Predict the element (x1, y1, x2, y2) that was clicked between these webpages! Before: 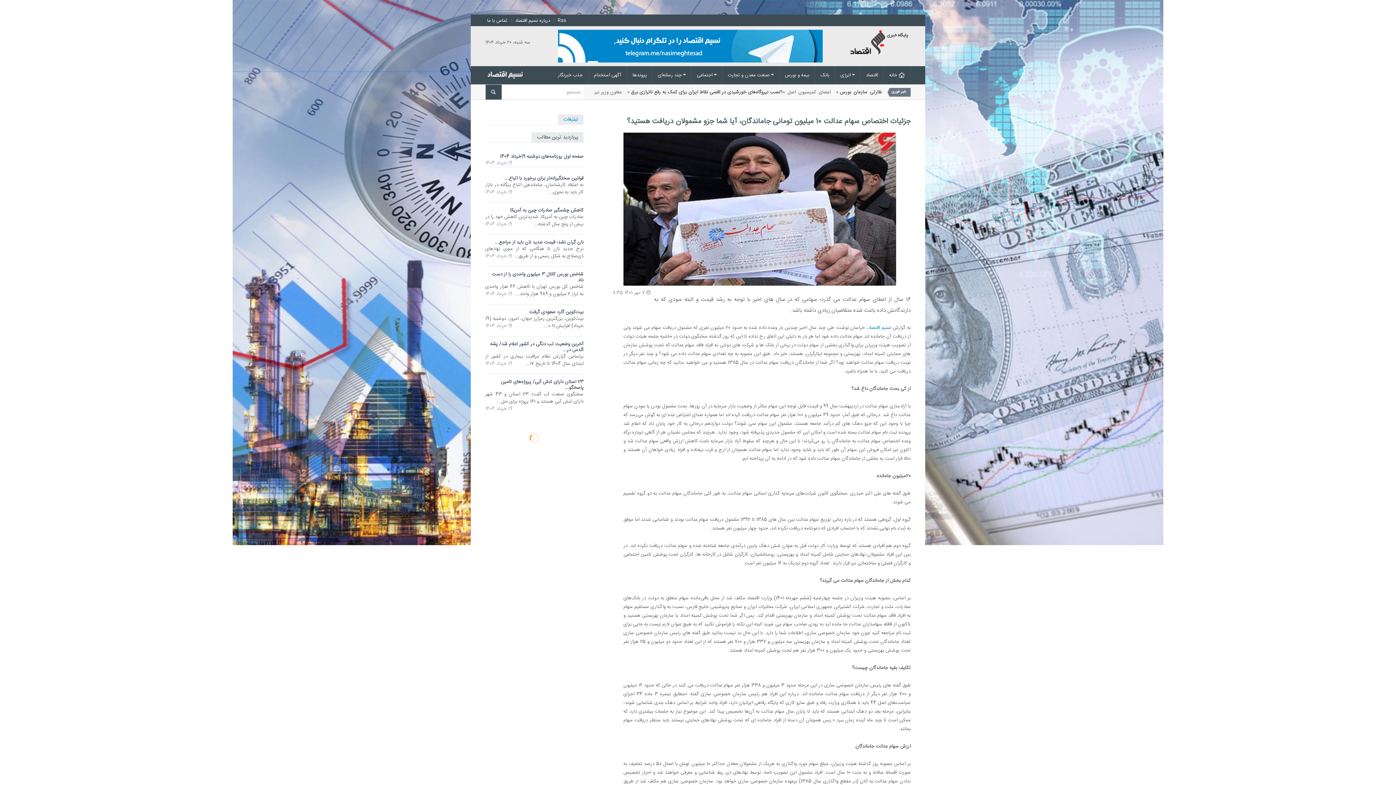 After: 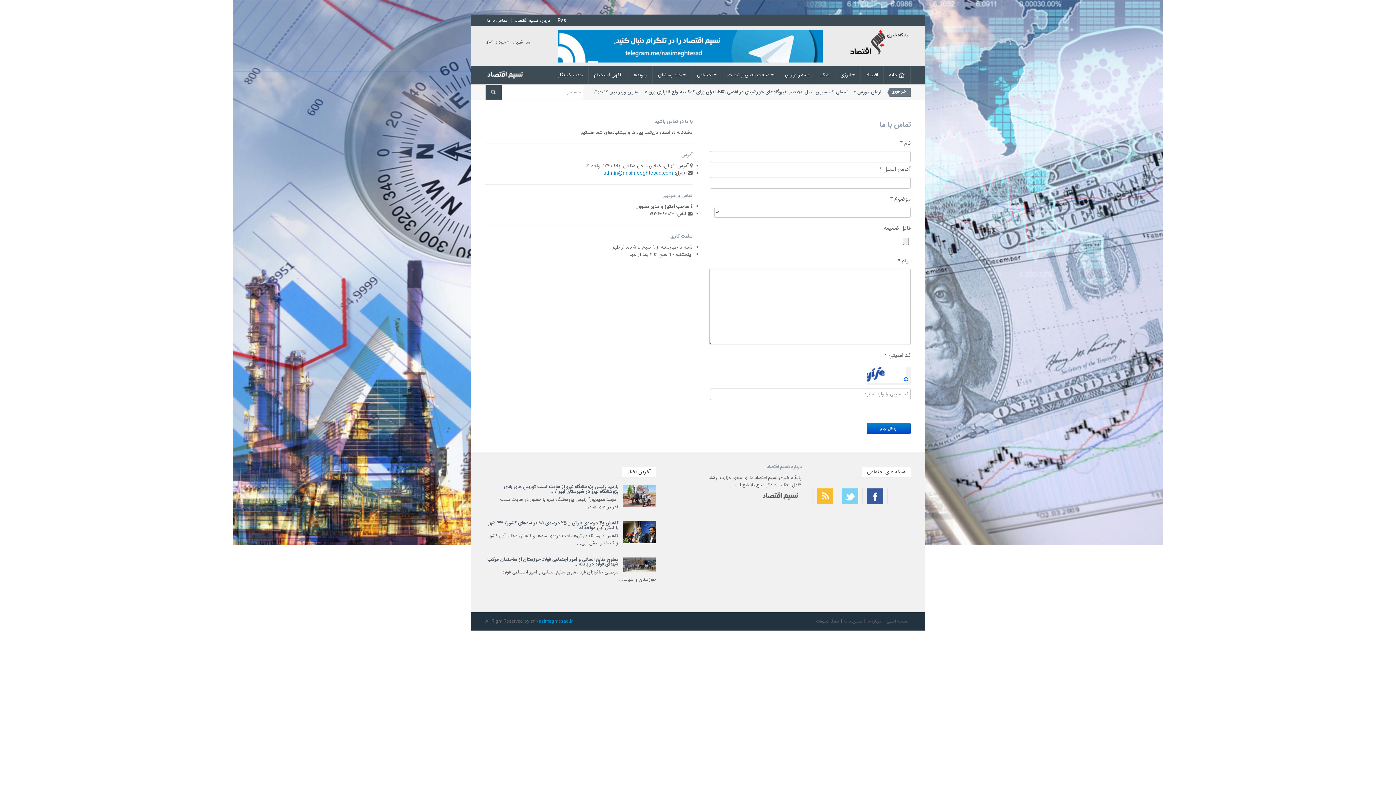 Action: label: تماس با ما bbox: (487, 16, 507, 24)